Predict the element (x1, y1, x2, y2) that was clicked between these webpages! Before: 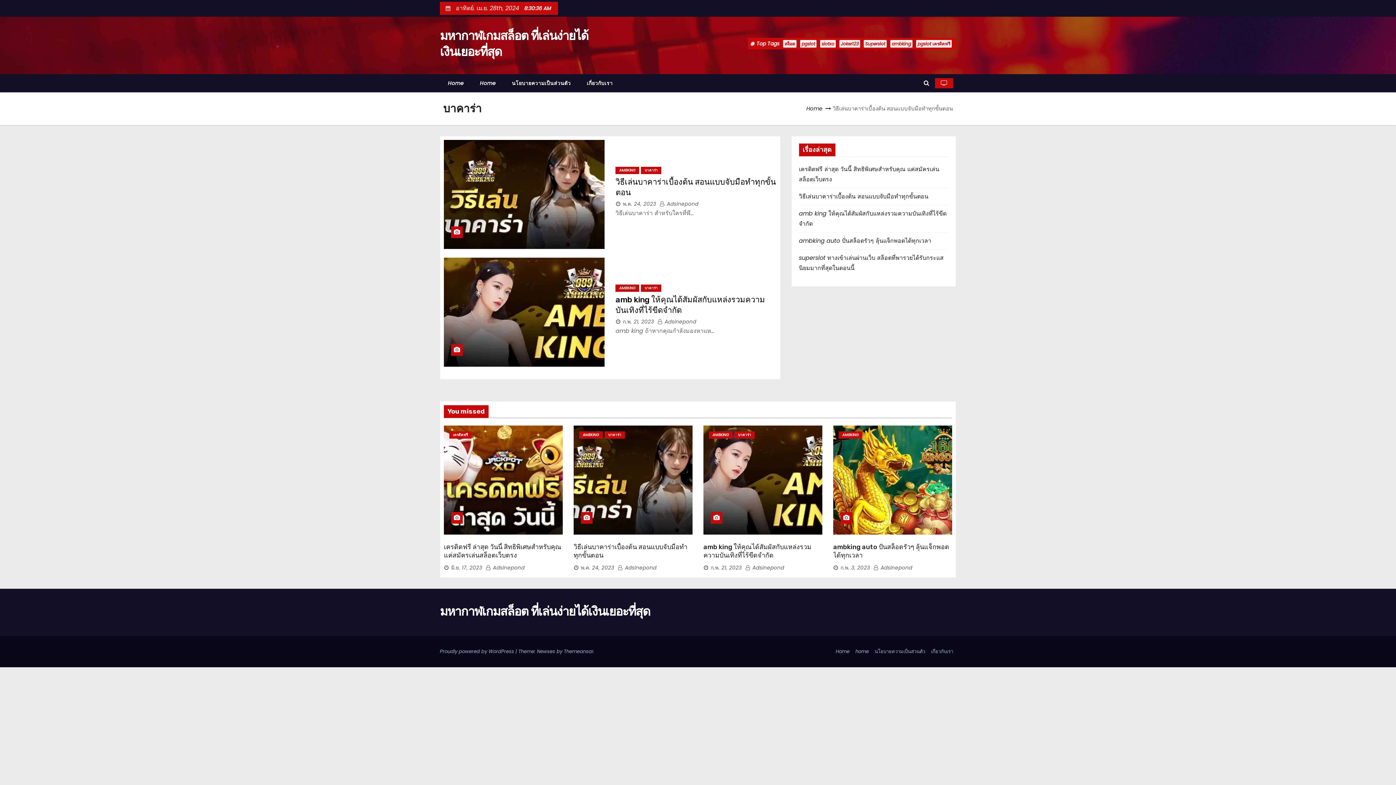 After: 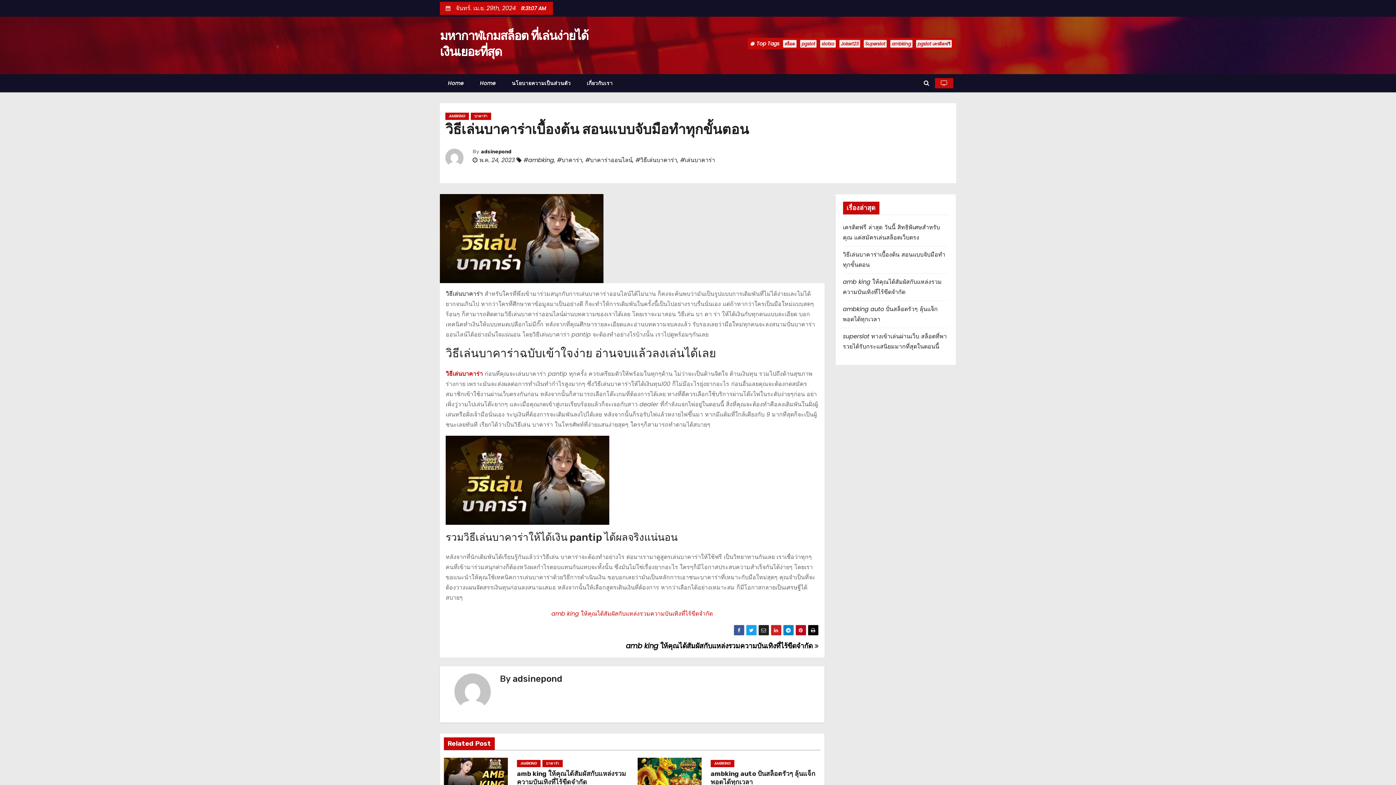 Action: bbox: (573, 425, 692, 534)